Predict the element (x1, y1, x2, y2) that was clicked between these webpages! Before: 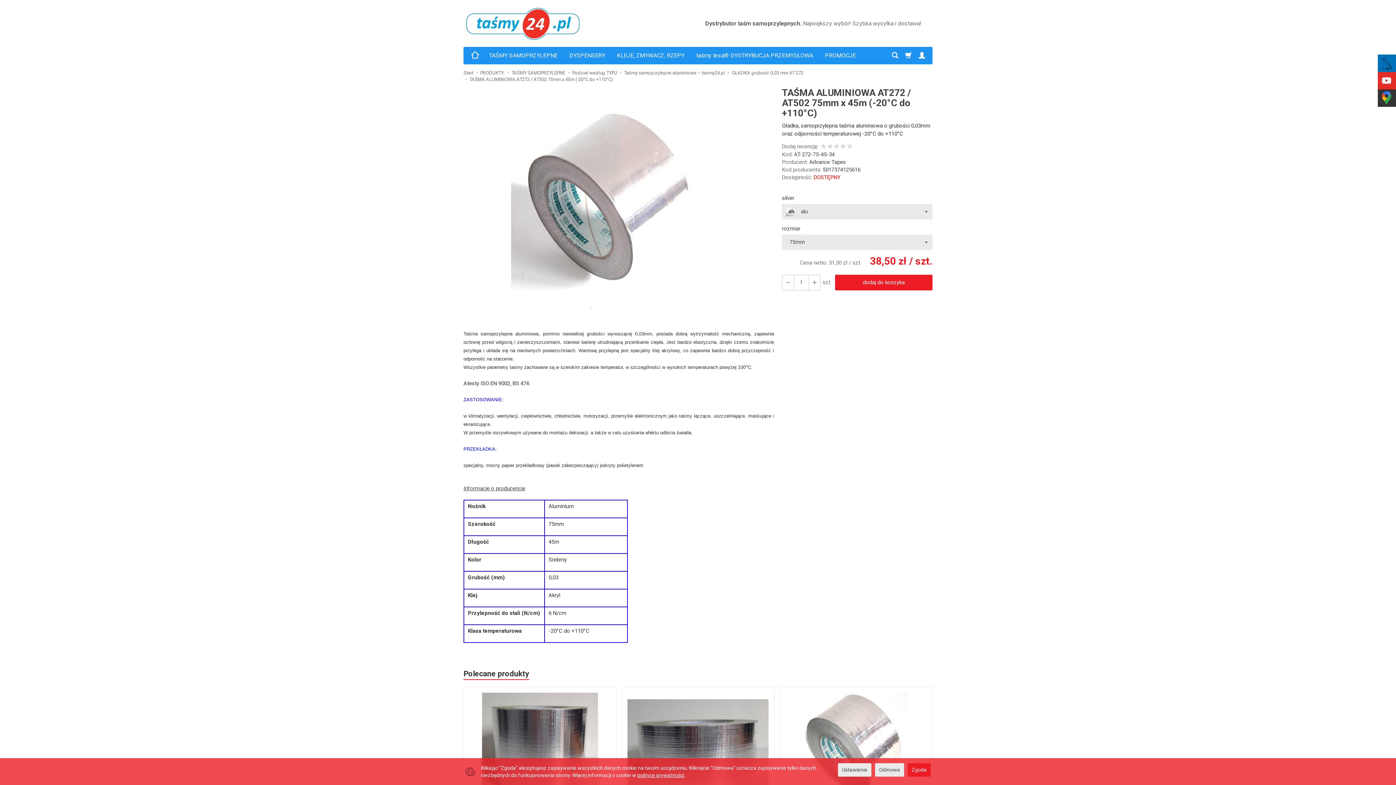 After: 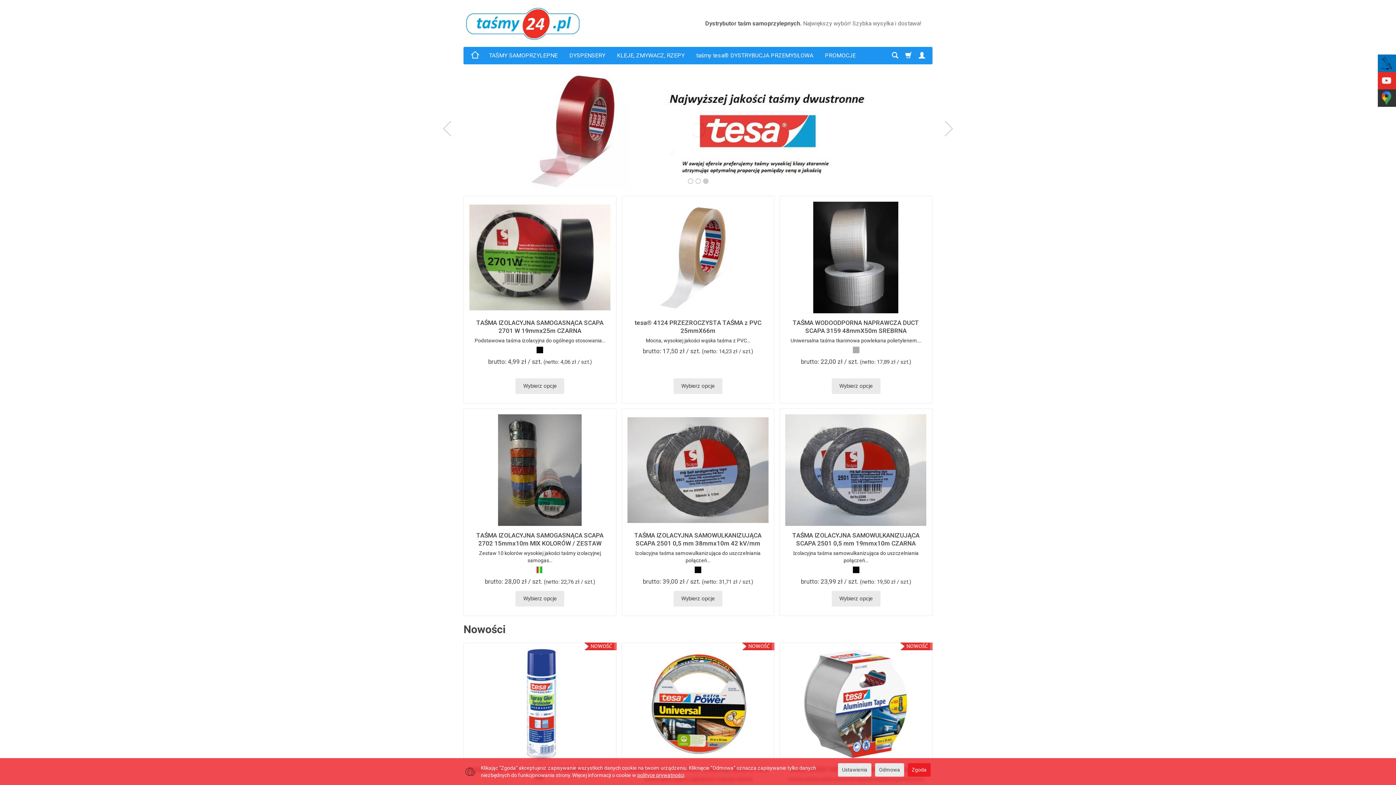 Action: bbox: (463, 2, 584, 44)